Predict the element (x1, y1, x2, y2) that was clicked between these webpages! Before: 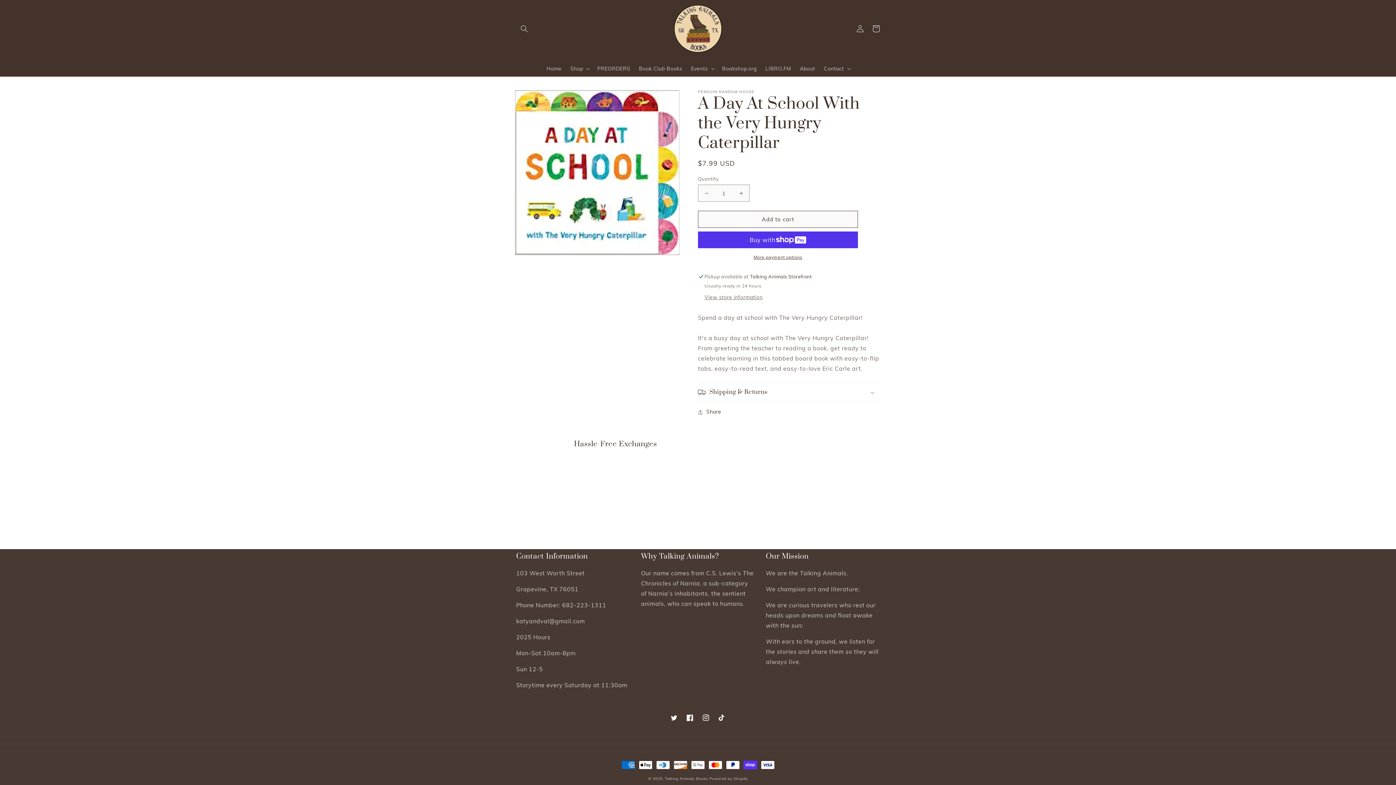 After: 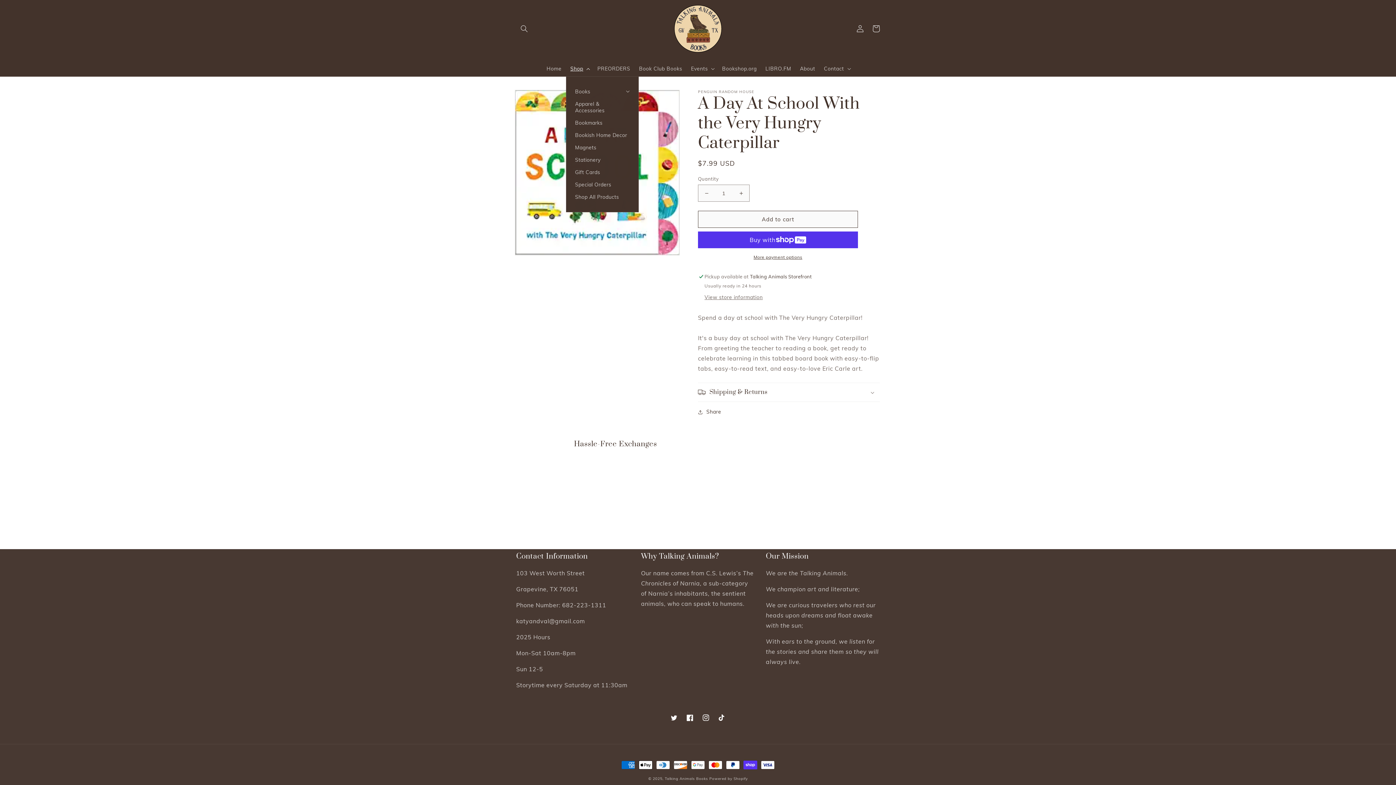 Action: label: Shop bbox: (566, 61, 593, 76)